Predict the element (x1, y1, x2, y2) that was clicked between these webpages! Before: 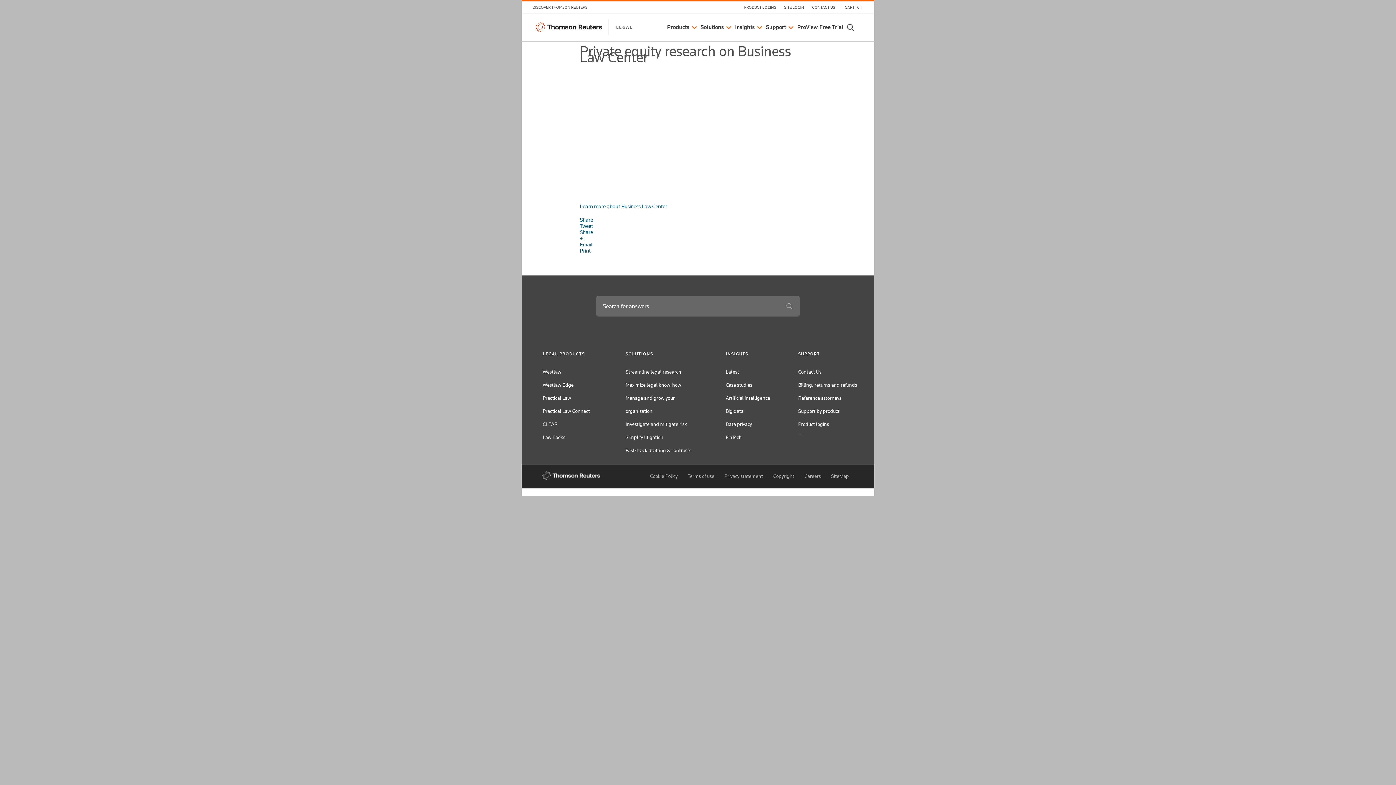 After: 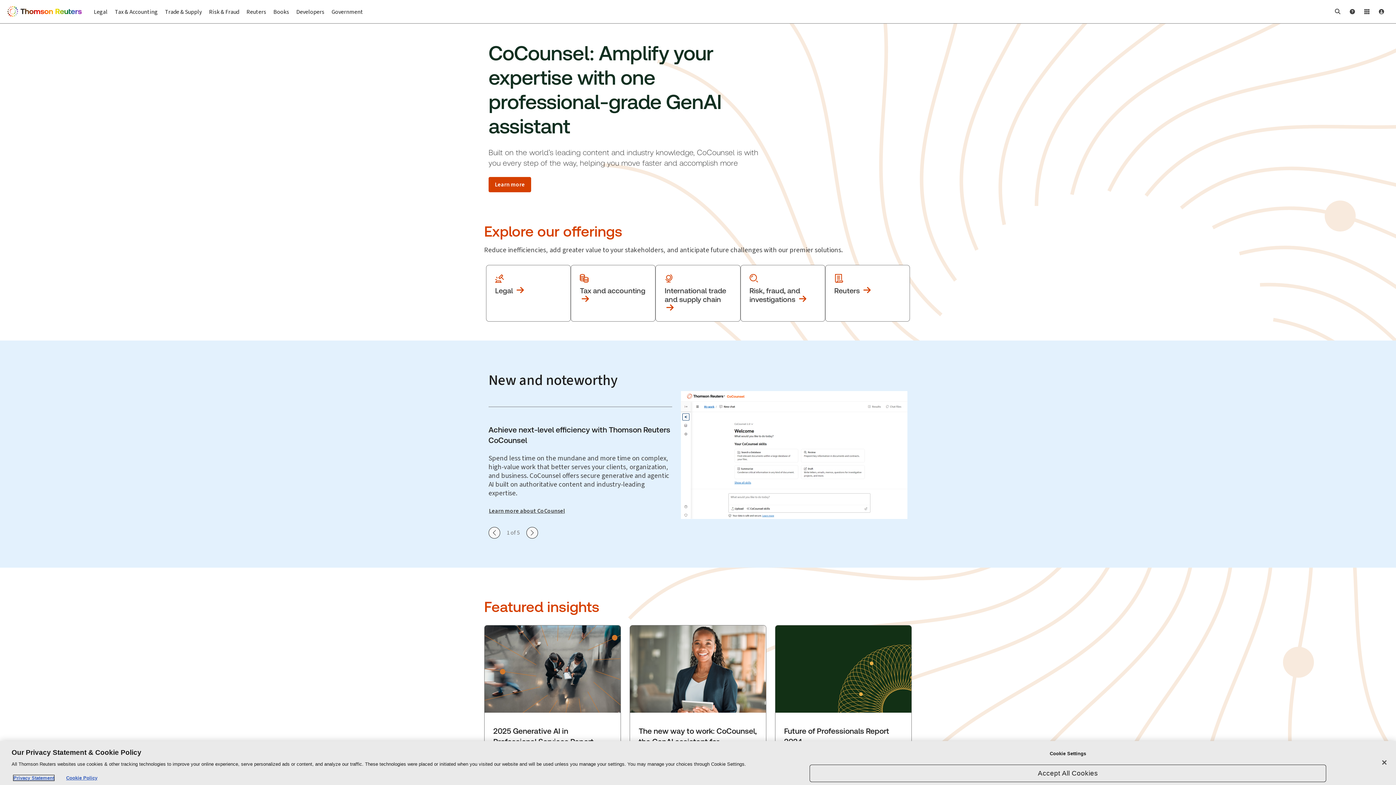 Action: bbox: (540, 473, 606, 478)